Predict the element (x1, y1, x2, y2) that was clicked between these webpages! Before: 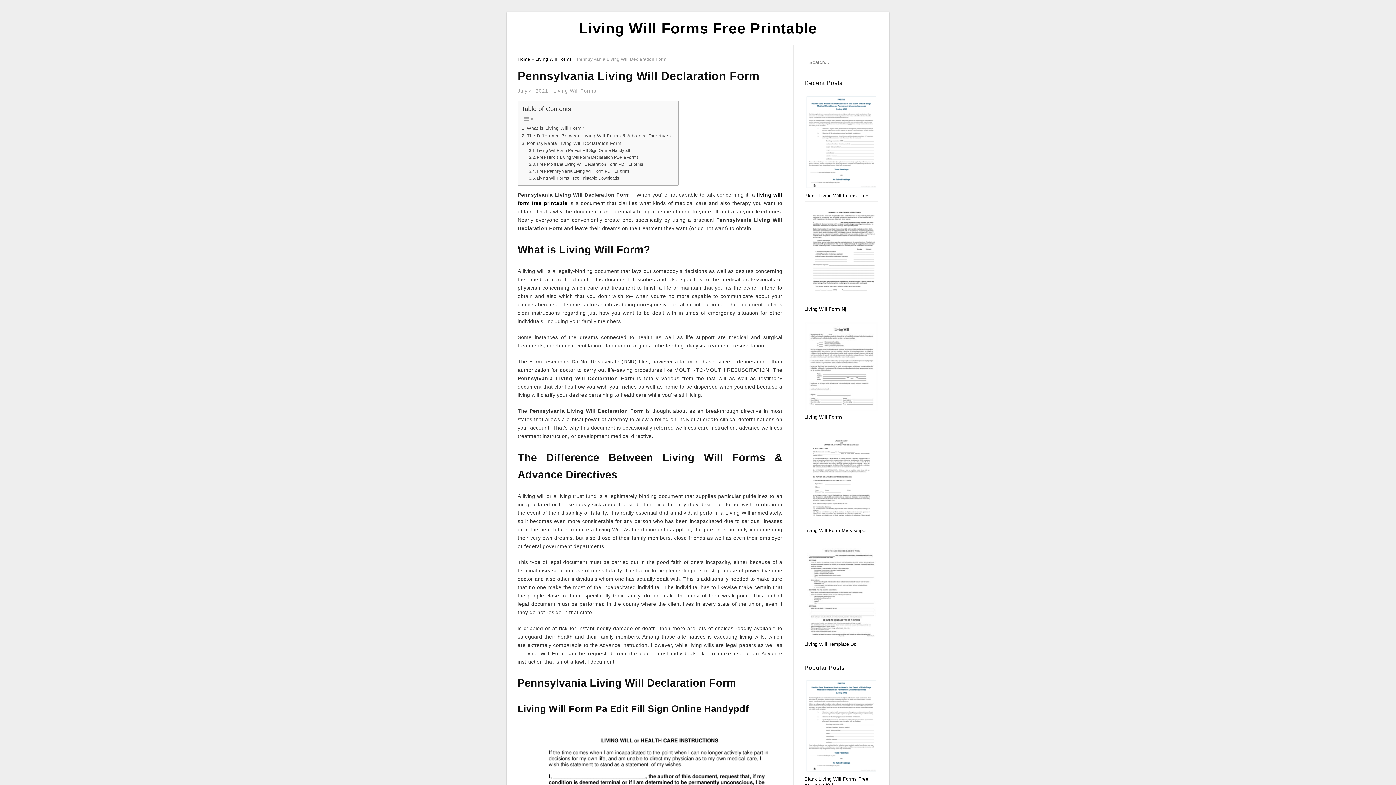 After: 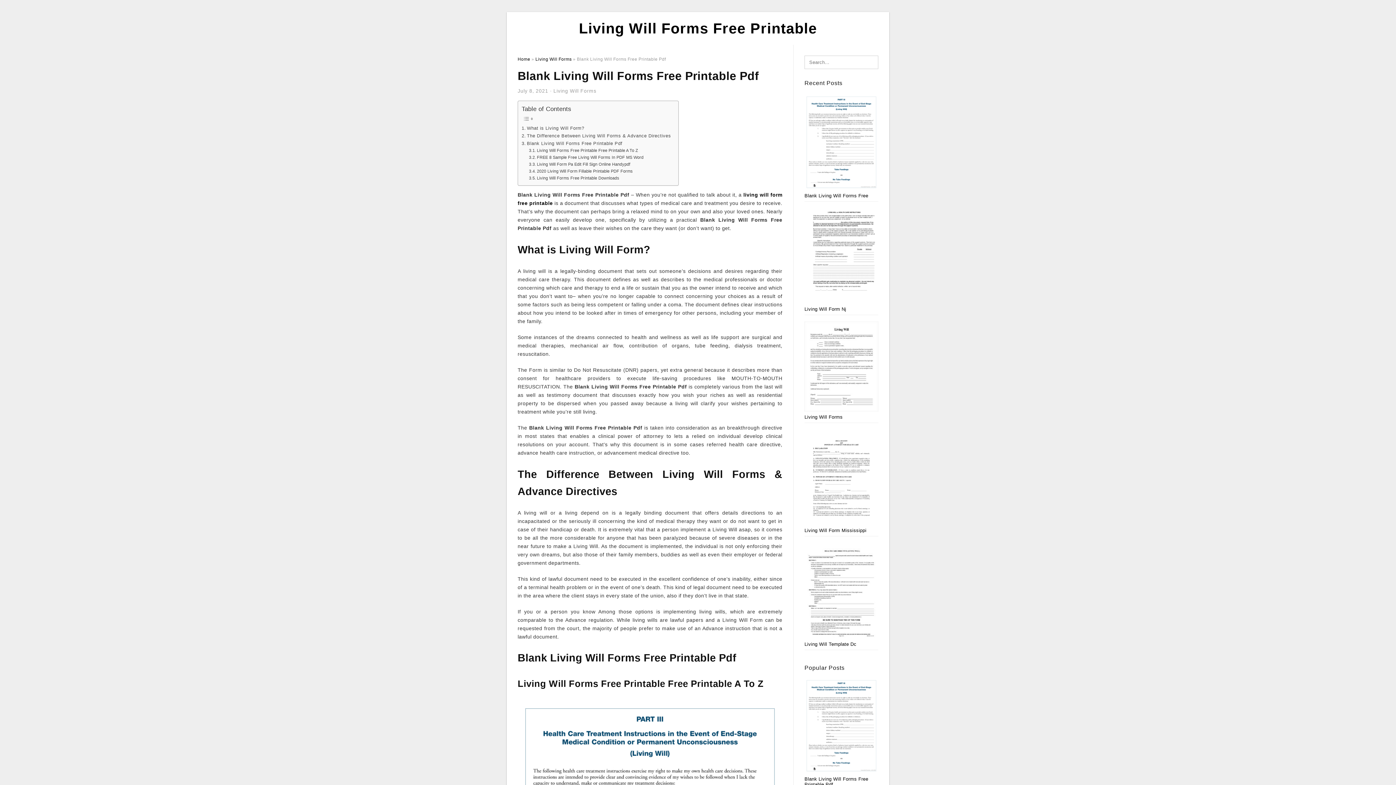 Action: bbox: (804, 140, 878, 146)